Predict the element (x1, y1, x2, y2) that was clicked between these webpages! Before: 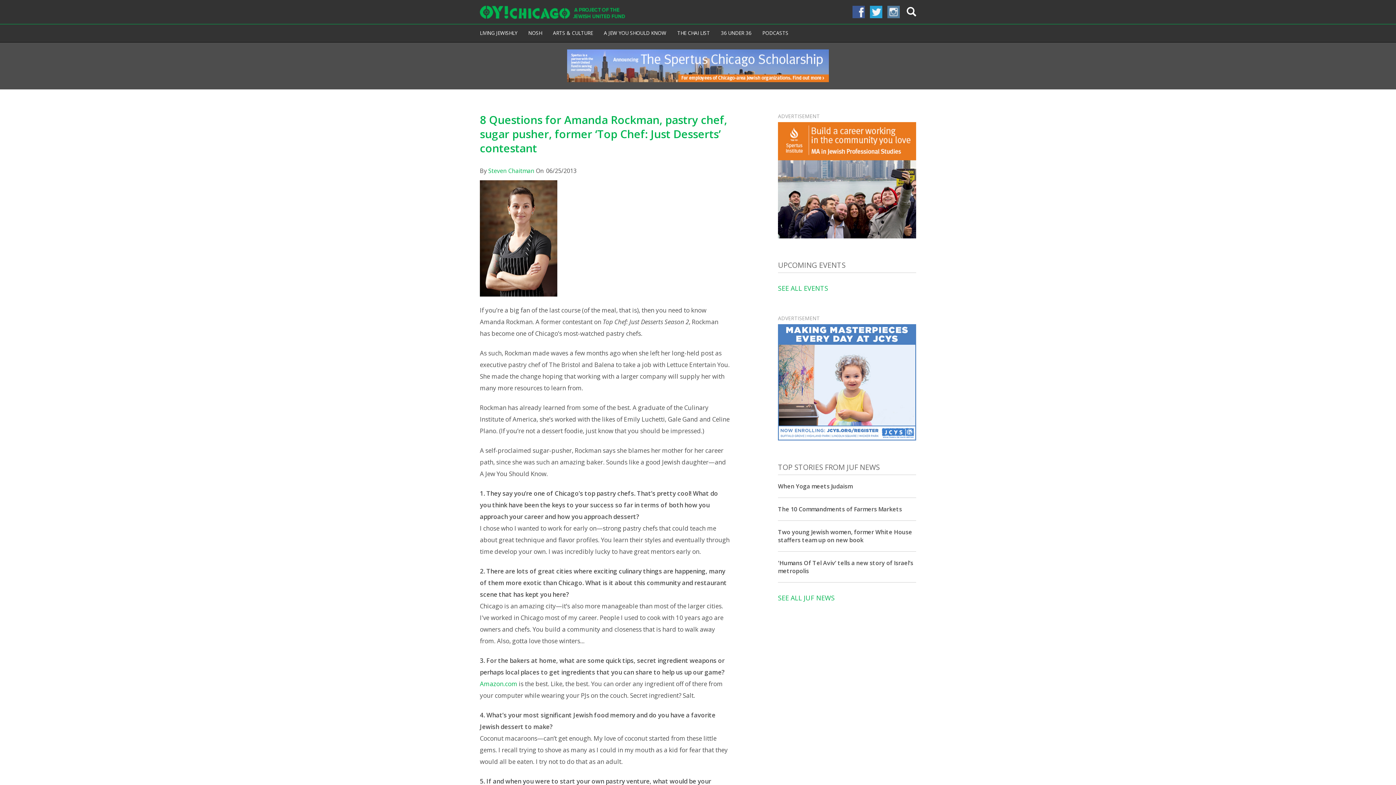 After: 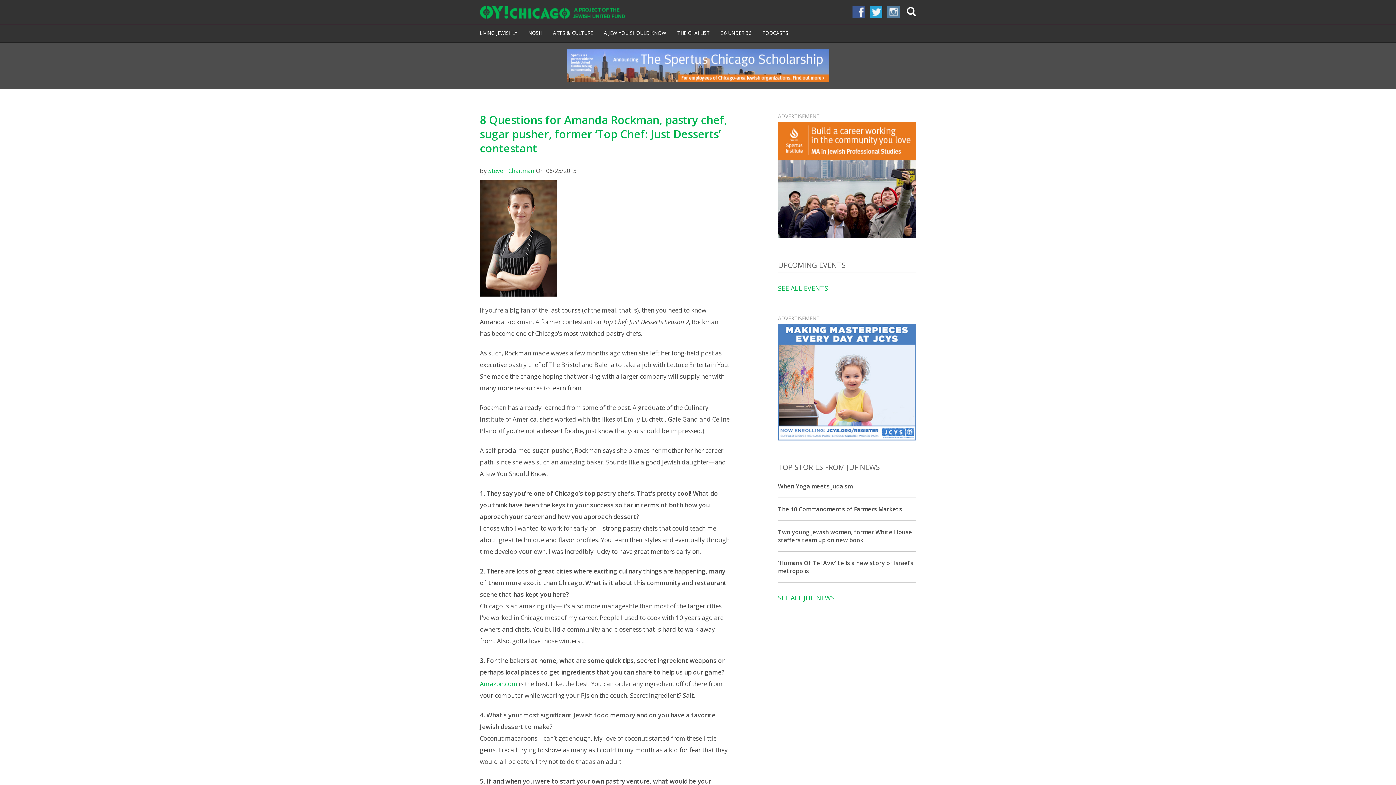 Action: bbox: (480, 112, 727, 155) label: 8 Questions for Amanda Rockman, pastry chef, sugar pusher, former ‘Top Chef: Just Desserts’ contestant